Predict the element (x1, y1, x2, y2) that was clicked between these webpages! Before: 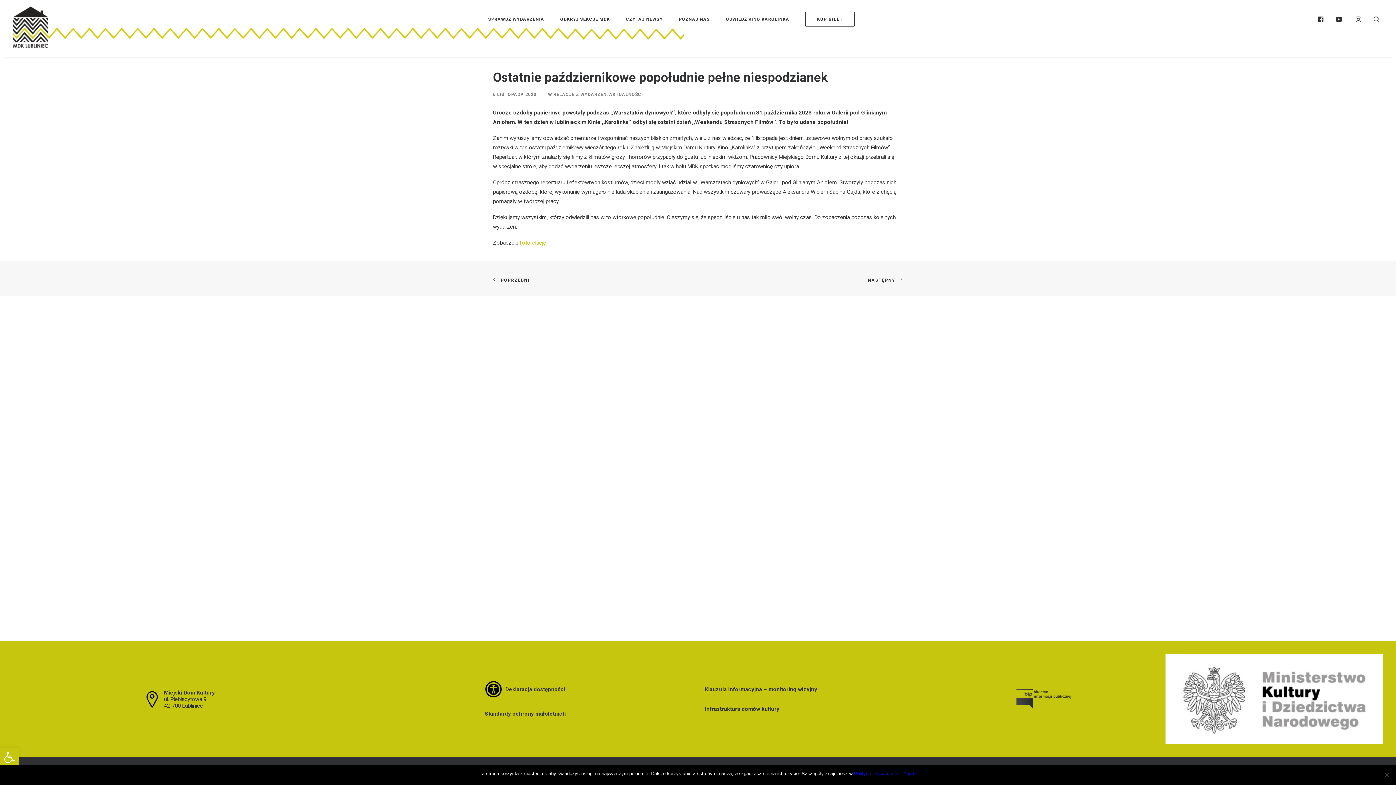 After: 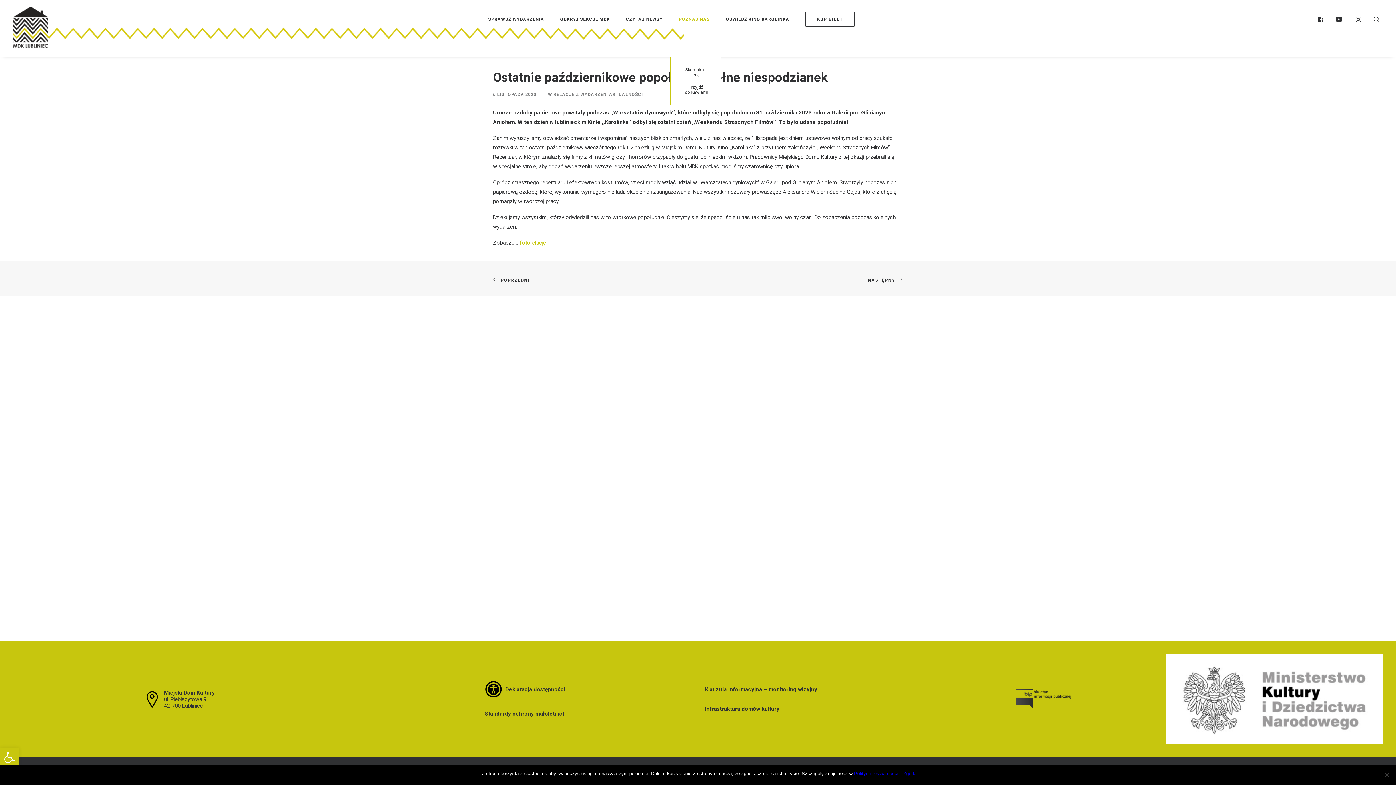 Action: label: POZNAJ

NAS bbox: (673, -9, 715, 47)